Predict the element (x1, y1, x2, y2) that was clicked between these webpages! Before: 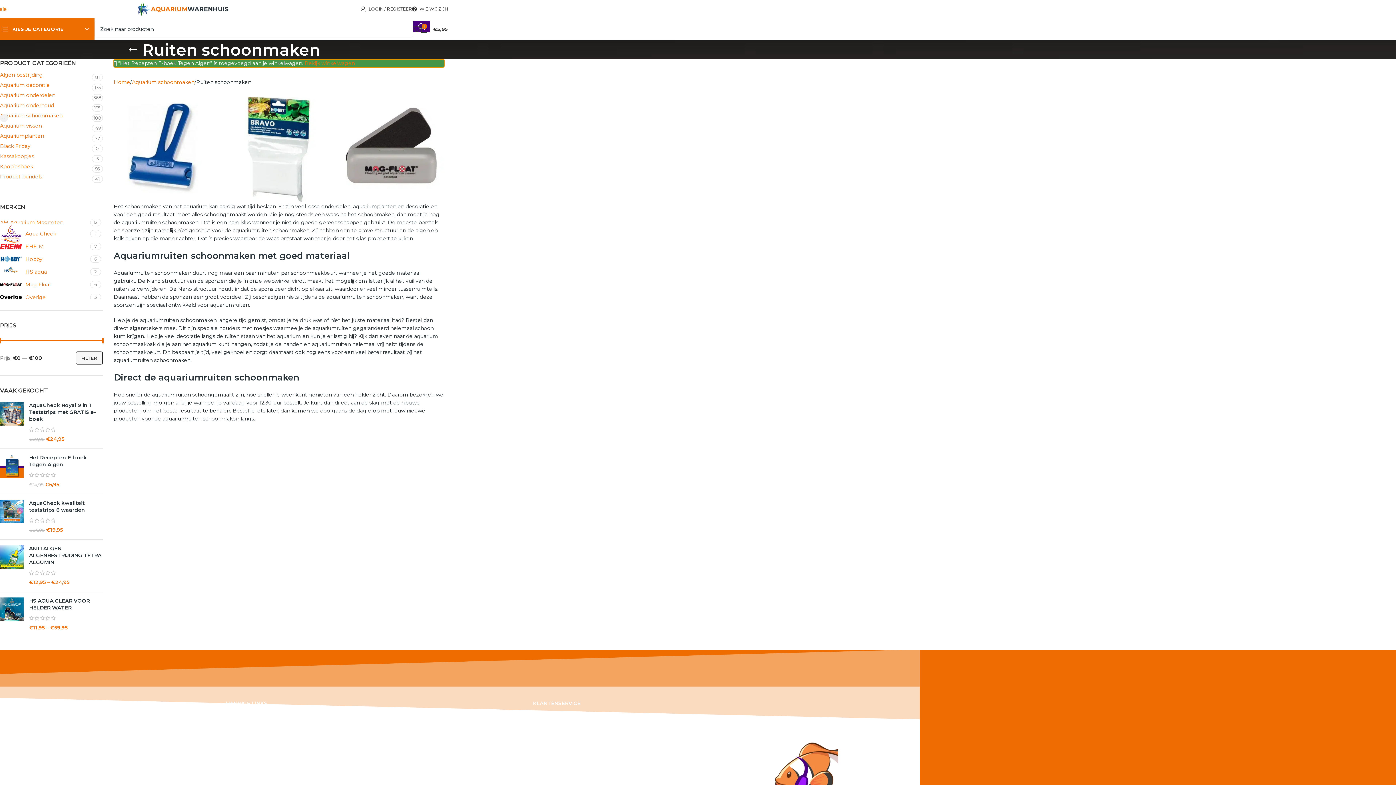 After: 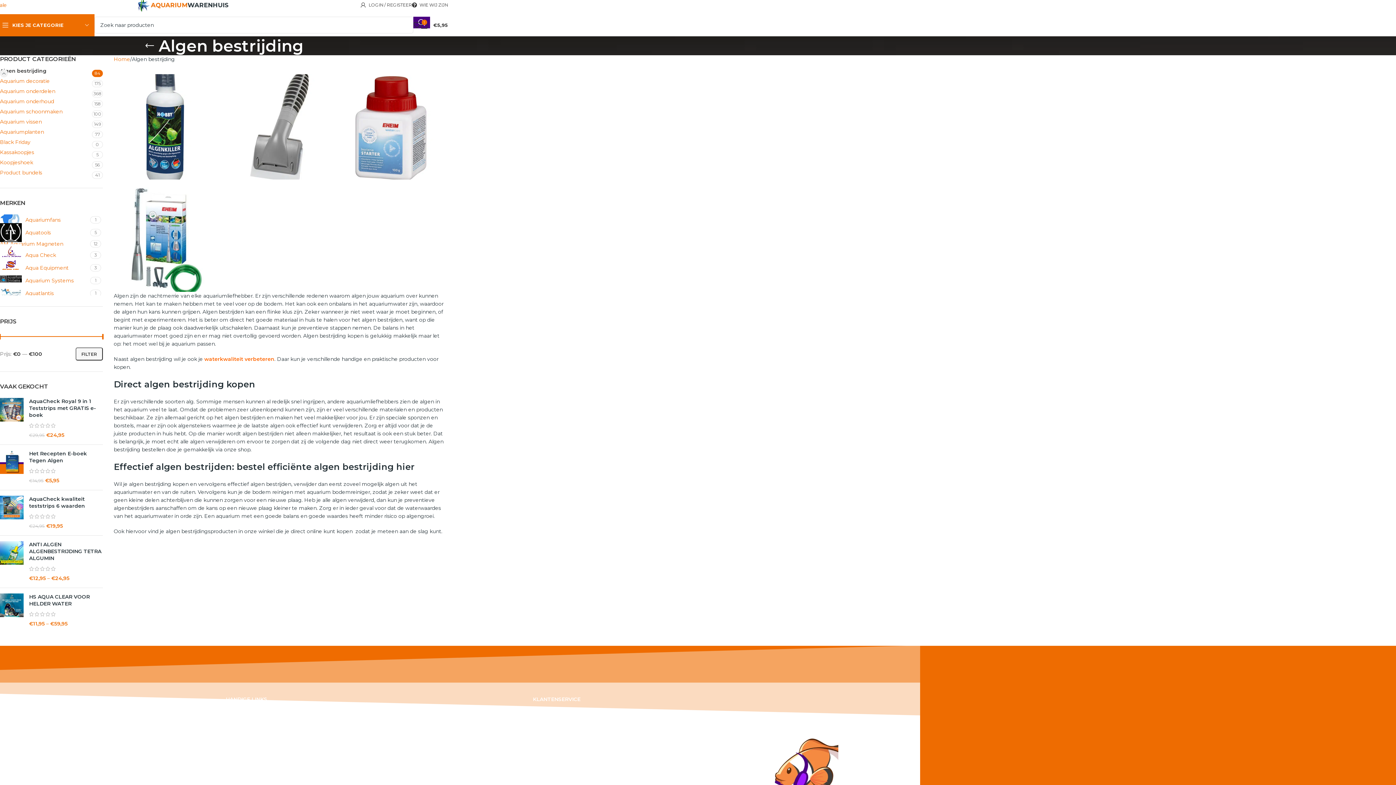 Action: bbox: (0, 70, 91, 78) label: Algen bestrijding